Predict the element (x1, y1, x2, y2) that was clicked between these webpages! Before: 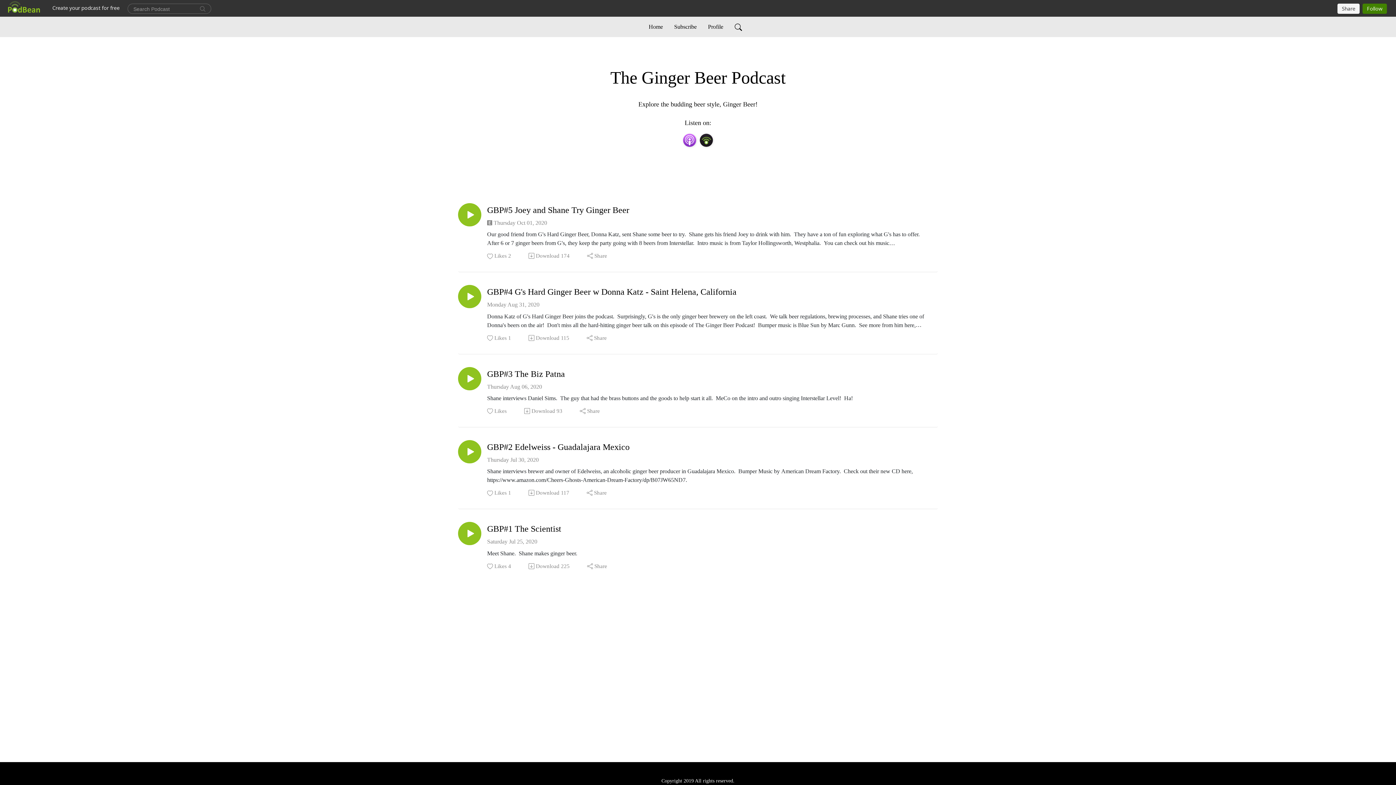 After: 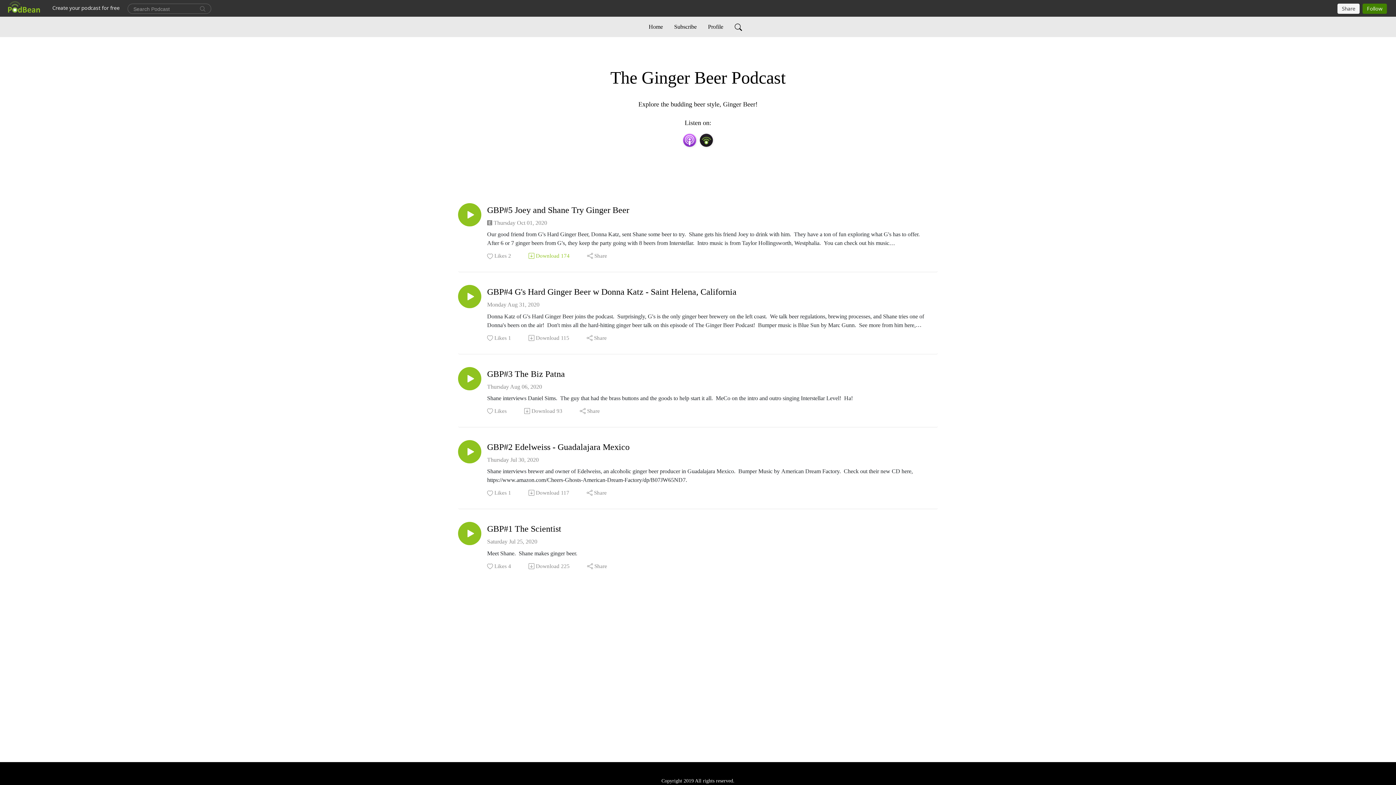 Action: bbox: (528, 252, 570, 260) label: Download
174